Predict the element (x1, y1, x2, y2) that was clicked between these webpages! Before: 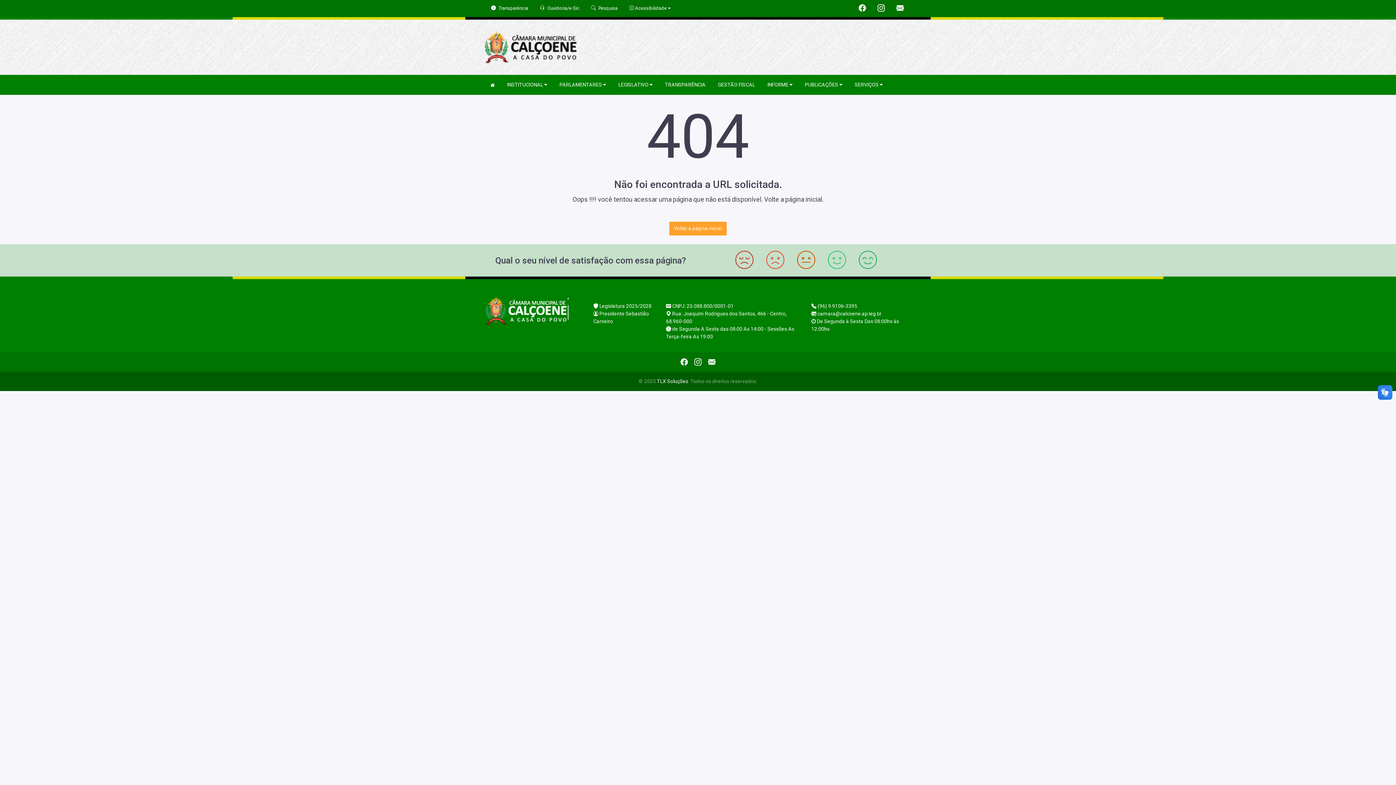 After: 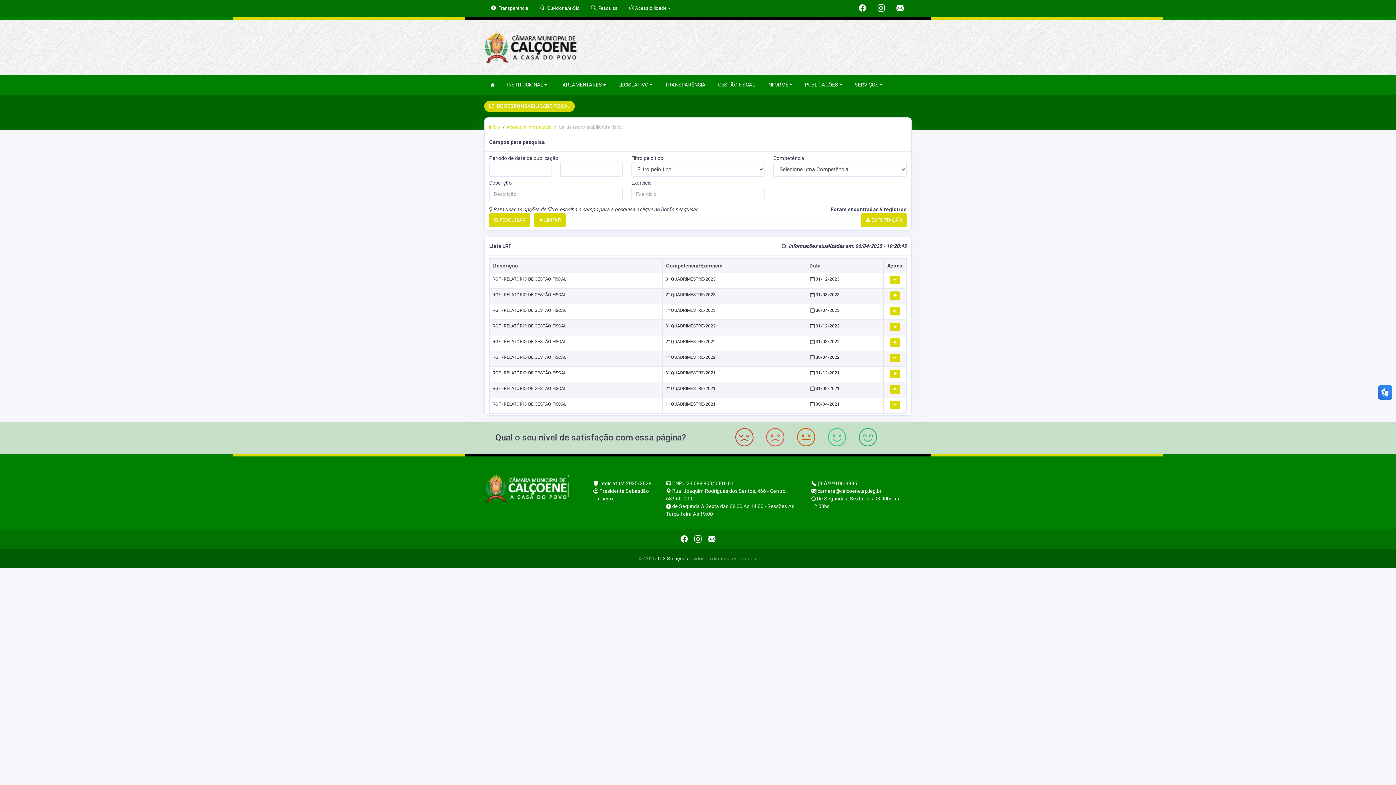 Action: bbox: (712, 77, 760, 92) label: GESTÃO FISCAL